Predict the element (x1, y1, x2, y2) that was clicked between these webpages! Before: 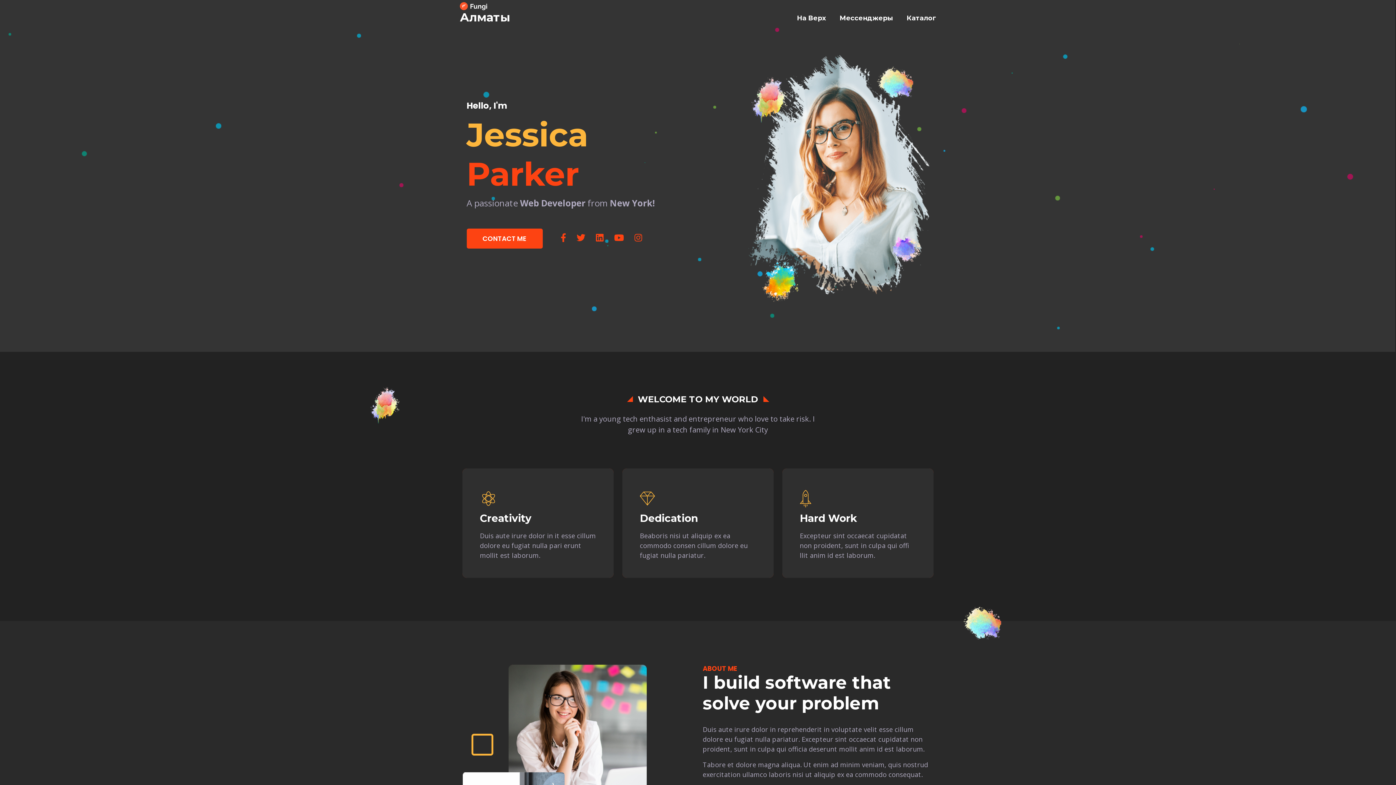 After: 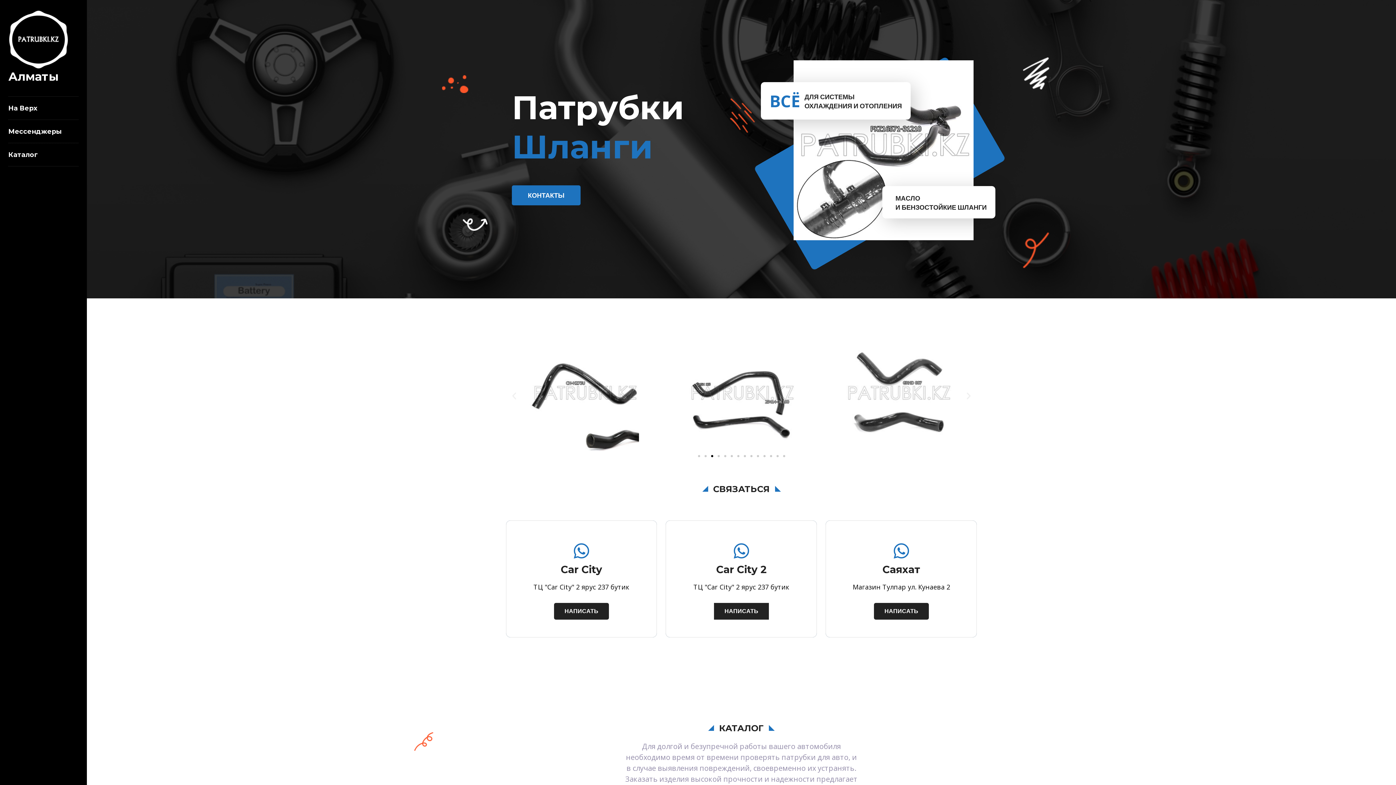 Action: bbox: (460, 0, 487, 10)